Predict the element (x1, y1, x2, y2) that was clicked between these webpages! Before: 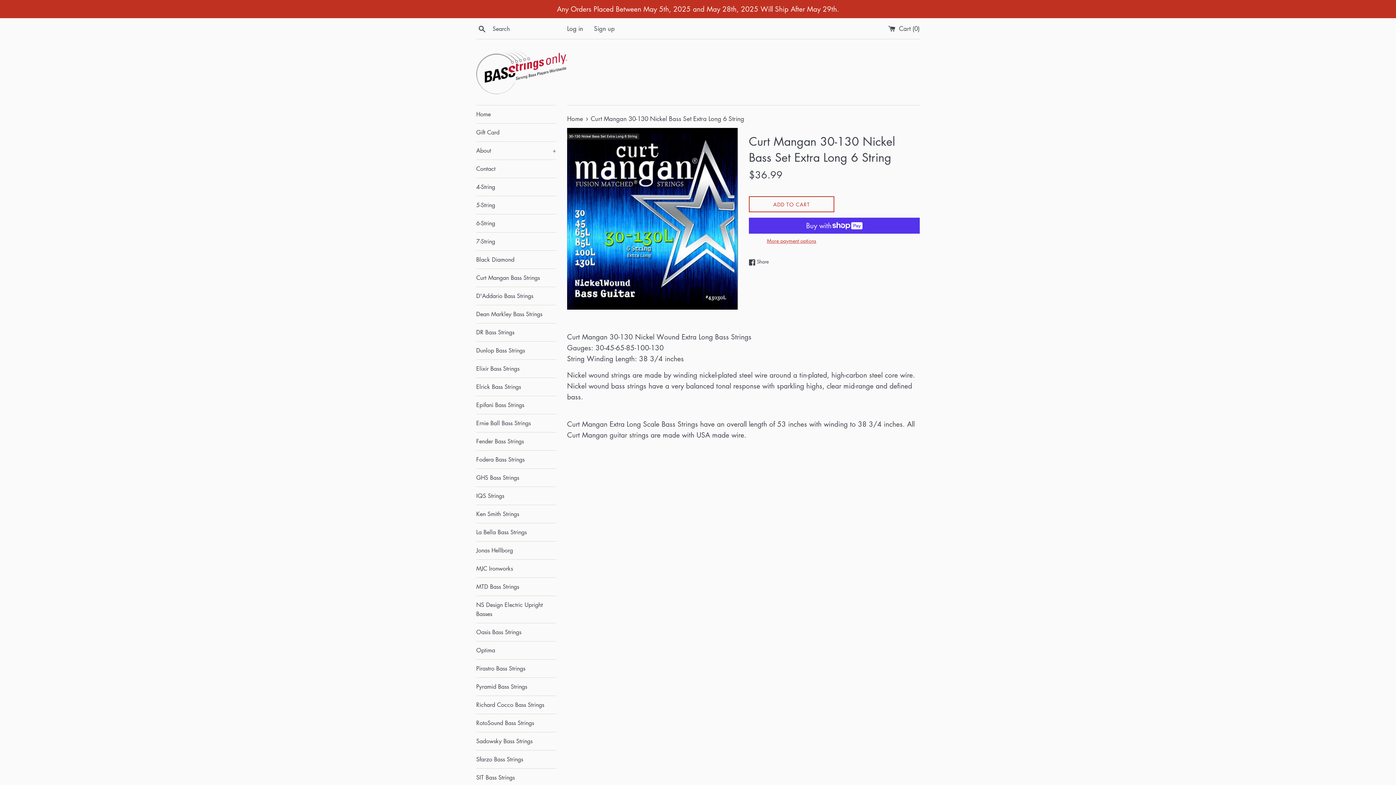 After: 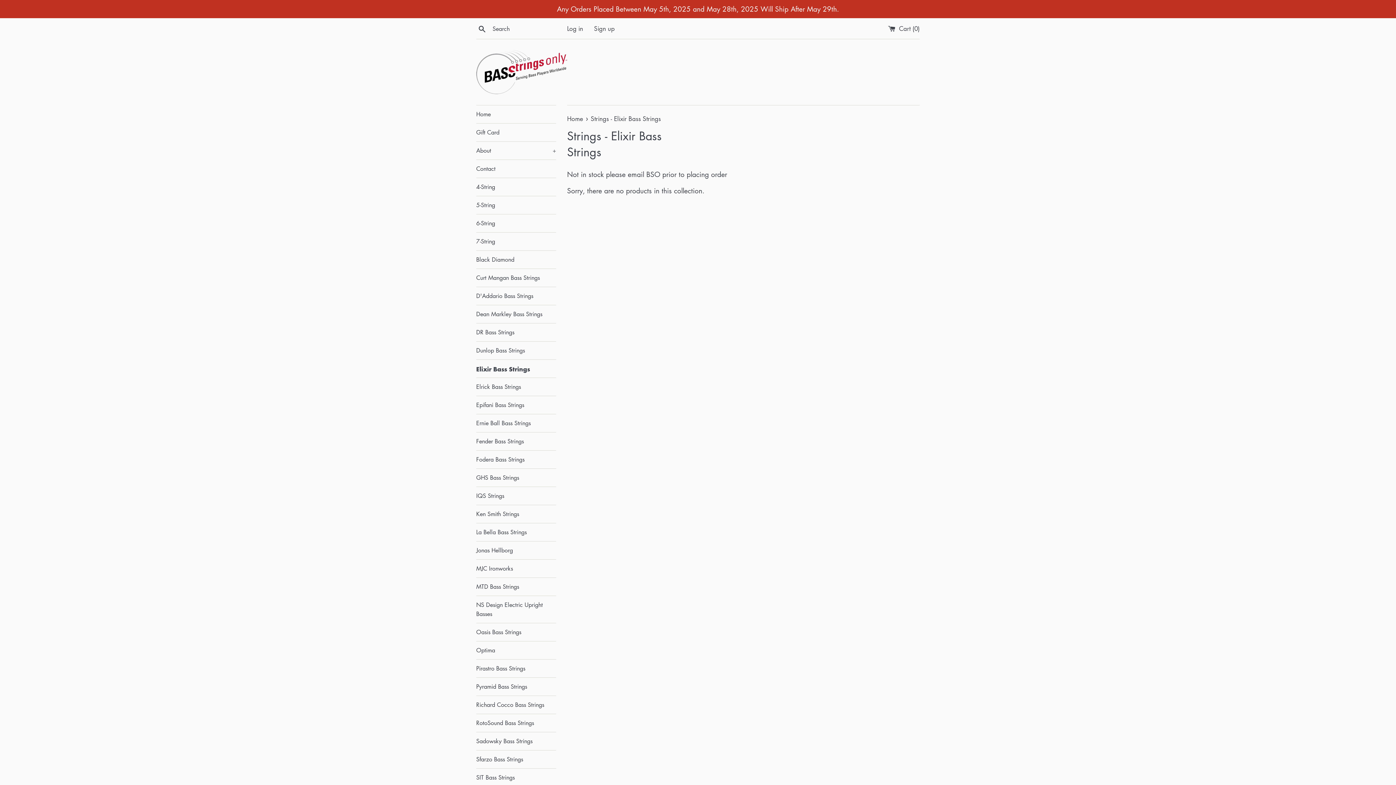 Action: bbox: (476, 360, 556, 377) label: Elixir Bass Strings